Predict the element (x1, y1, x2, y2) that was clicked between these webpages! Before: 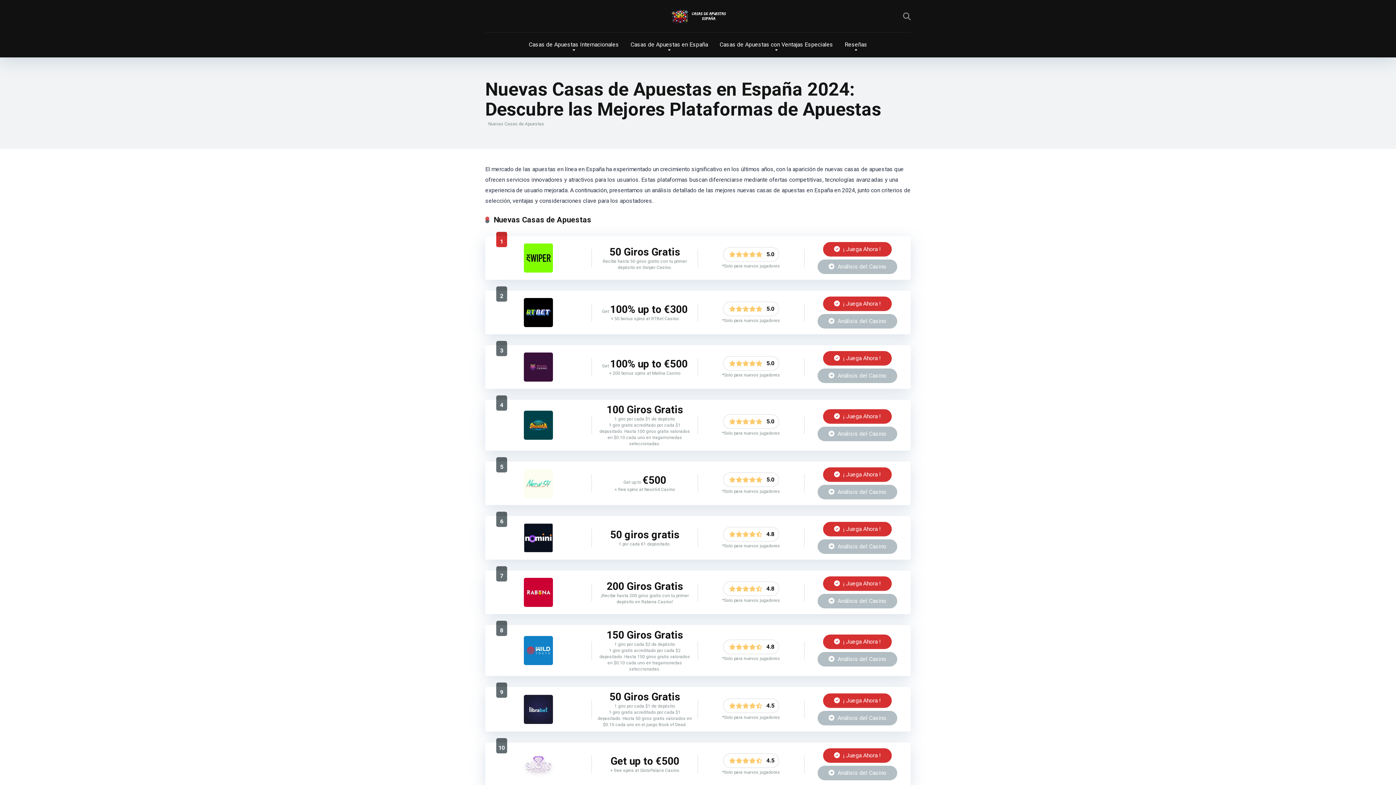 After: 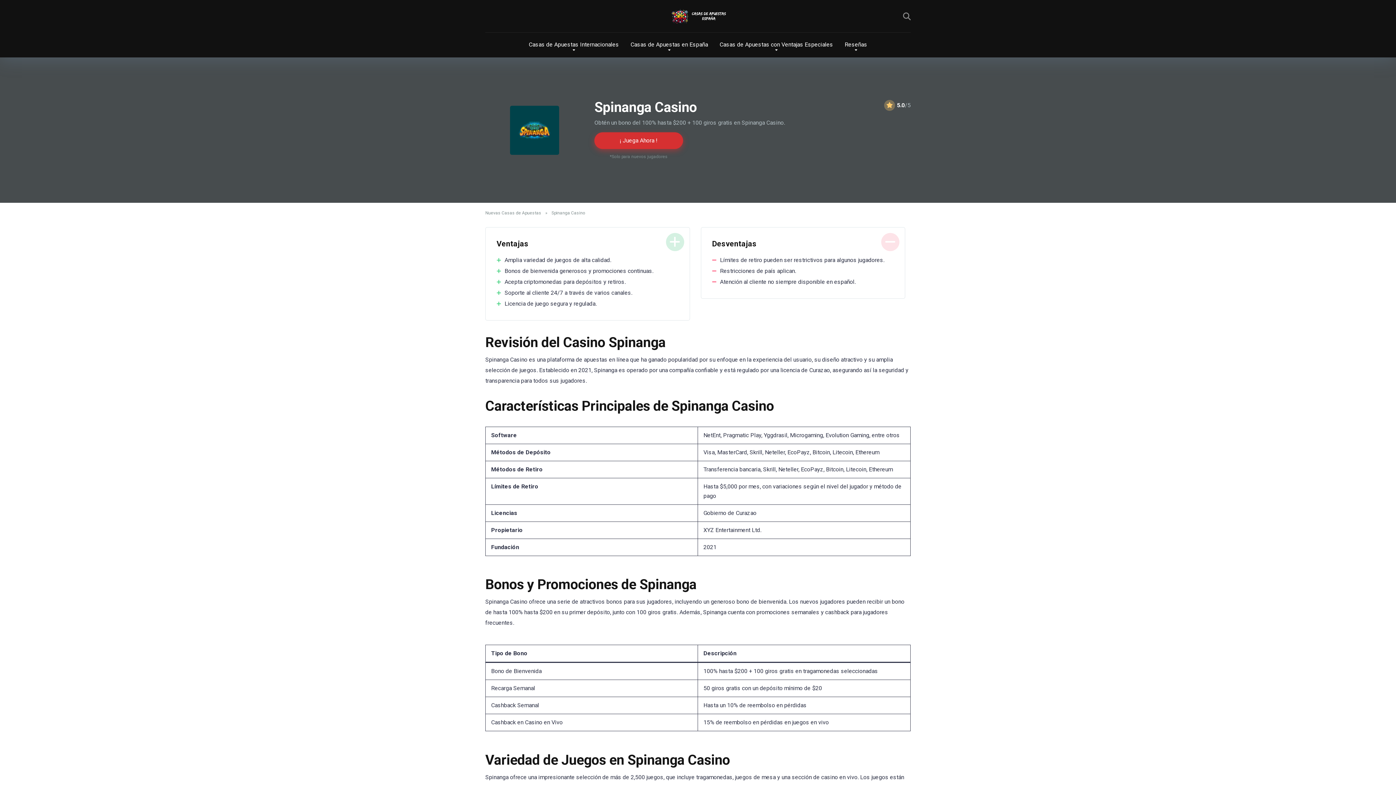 Action: bbox: (817, 426, 897, 441) label:  Análisis del Casino